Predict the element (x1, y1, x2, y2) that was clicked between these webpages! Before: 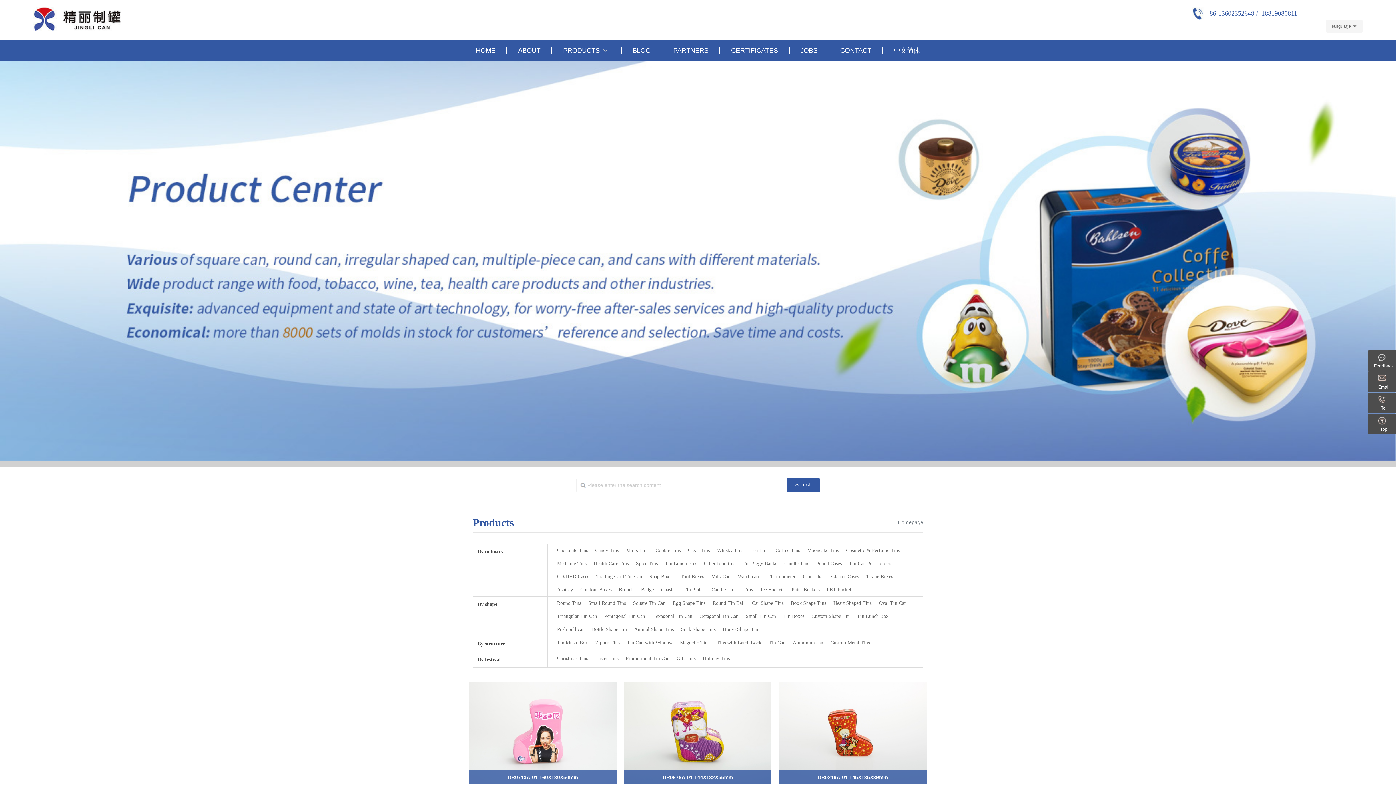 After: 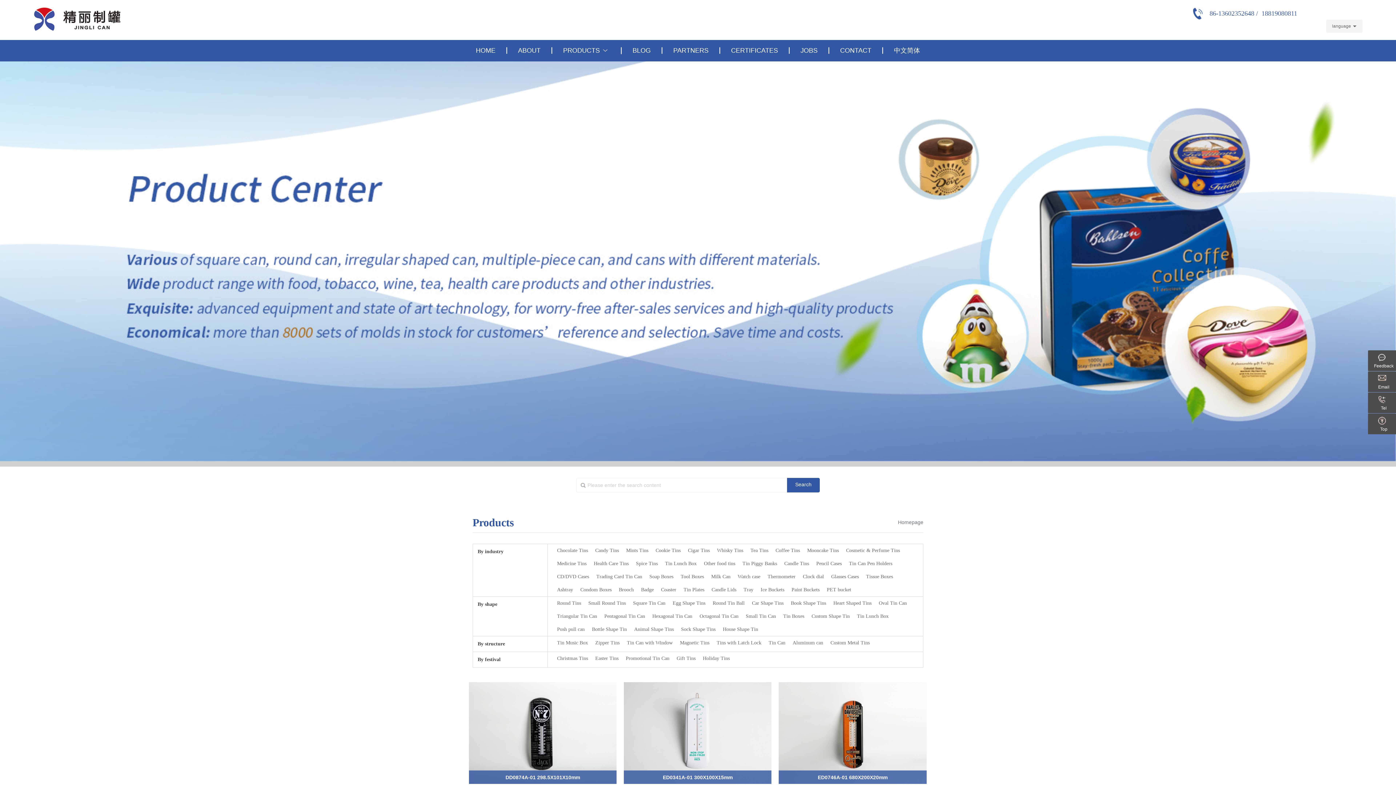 Action: label: Thermometer bbox: (767, 574, 795, 579)